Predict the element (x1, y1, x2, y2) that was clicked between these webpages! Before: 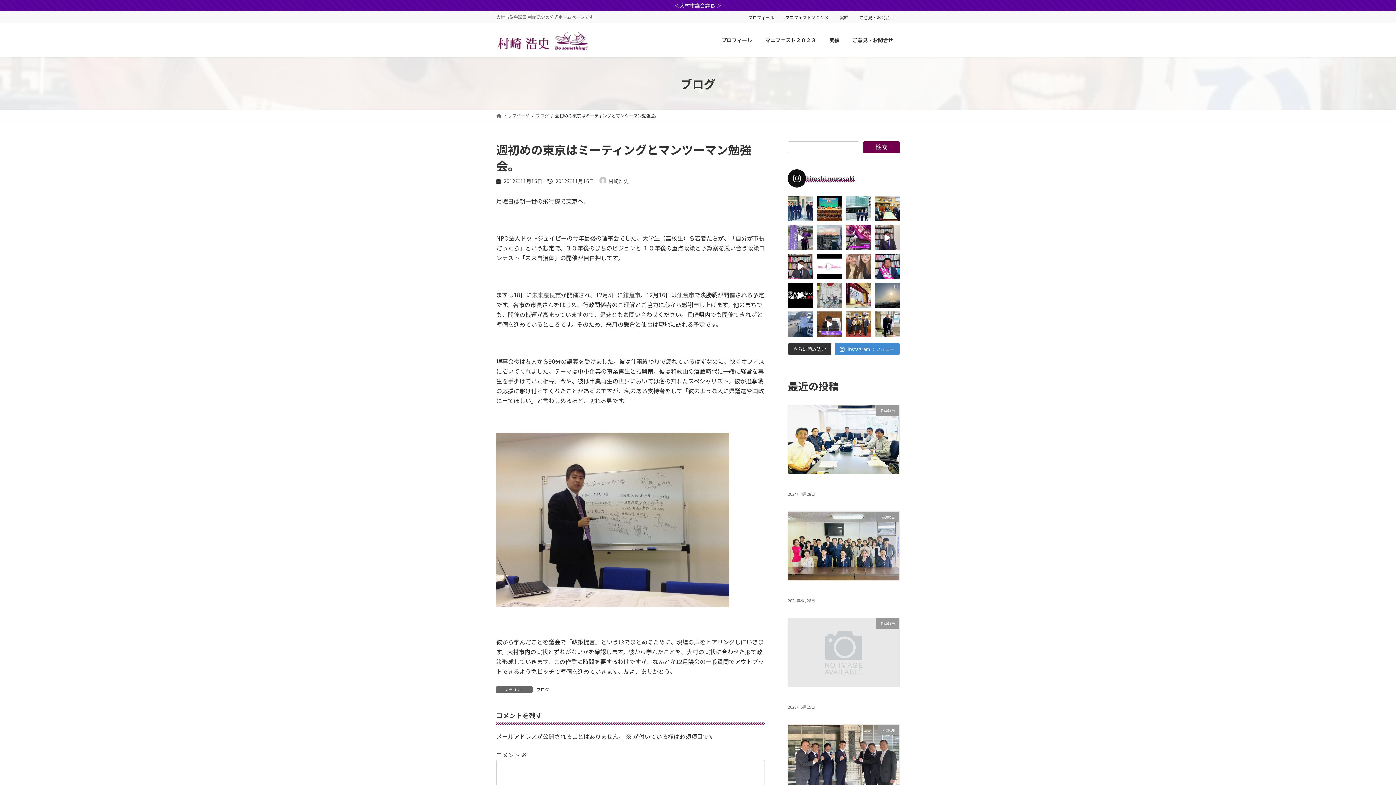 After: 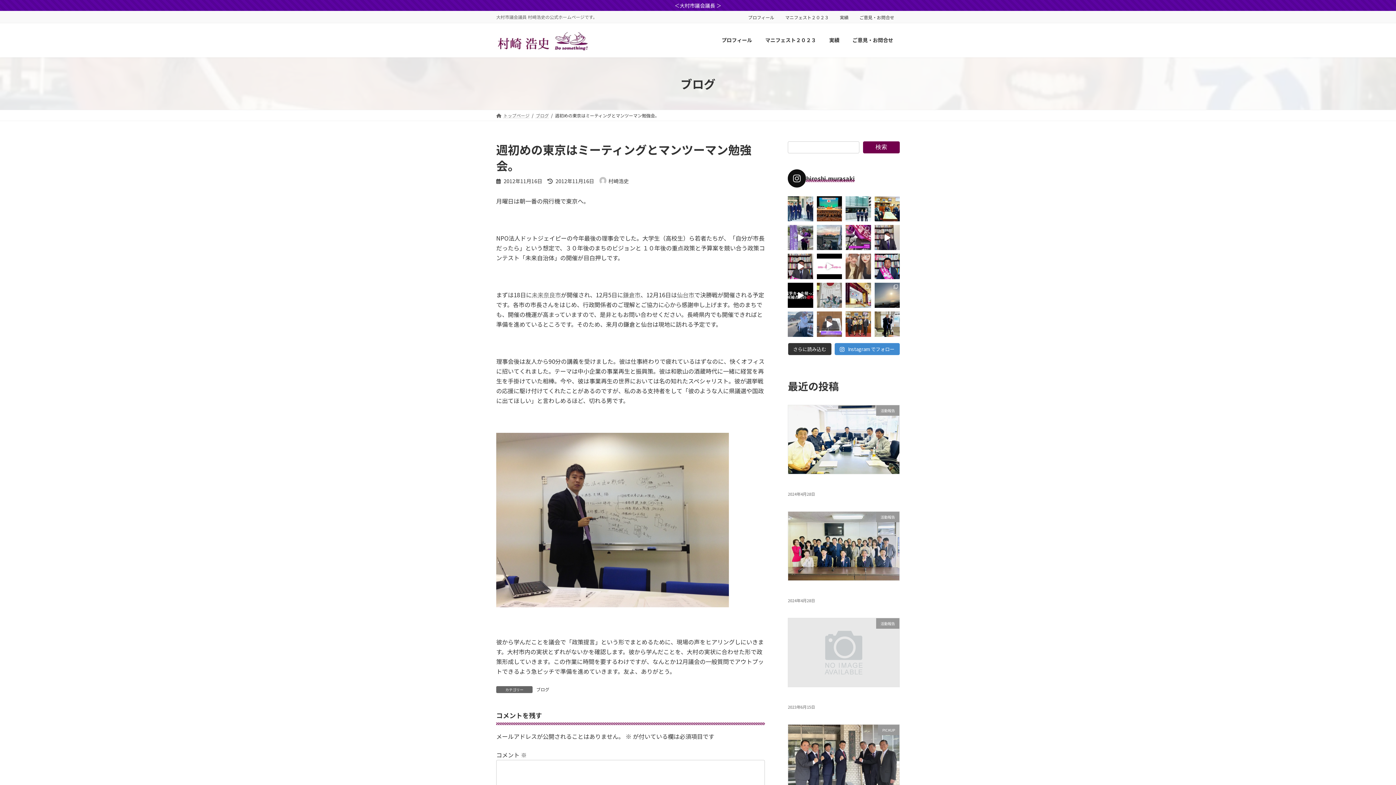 Action: bbox: (816, 311, 842, 337)